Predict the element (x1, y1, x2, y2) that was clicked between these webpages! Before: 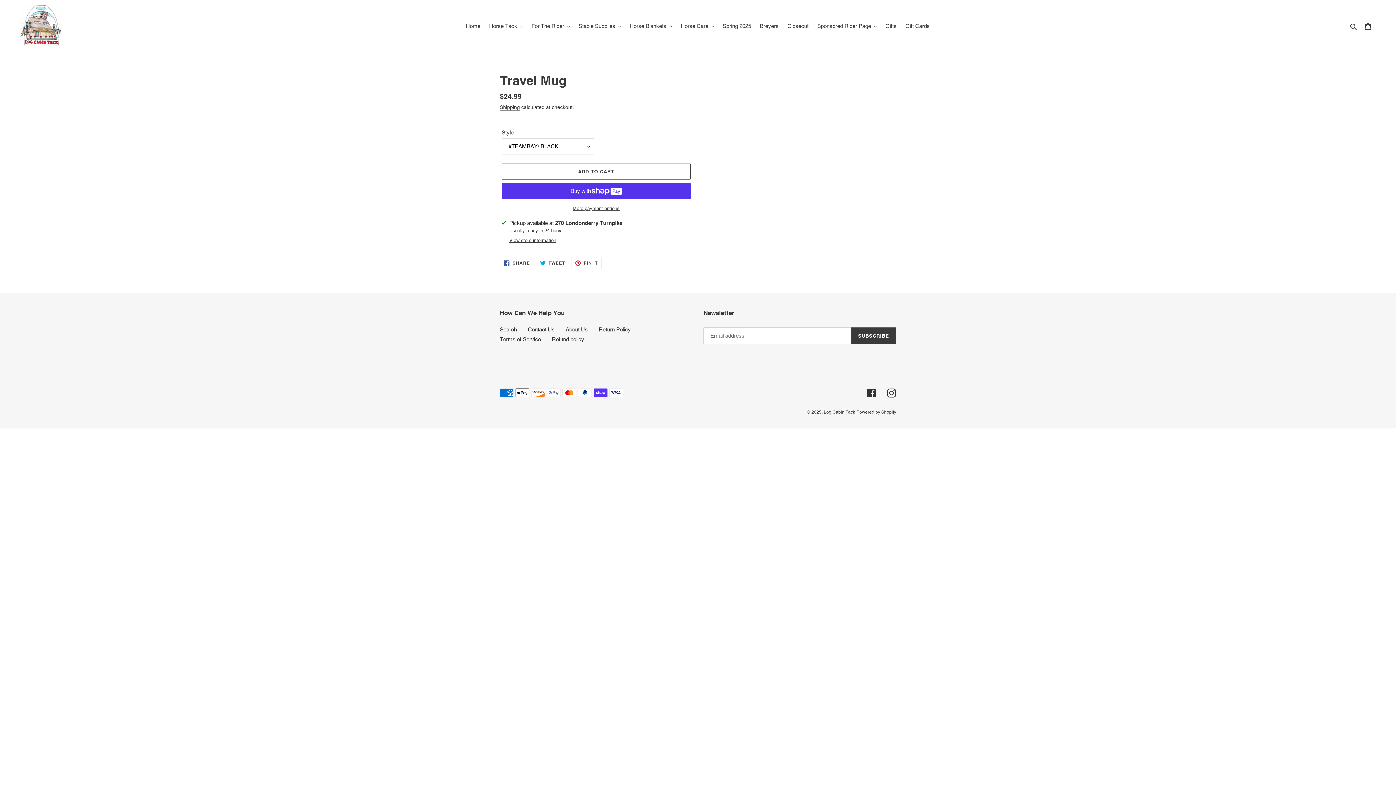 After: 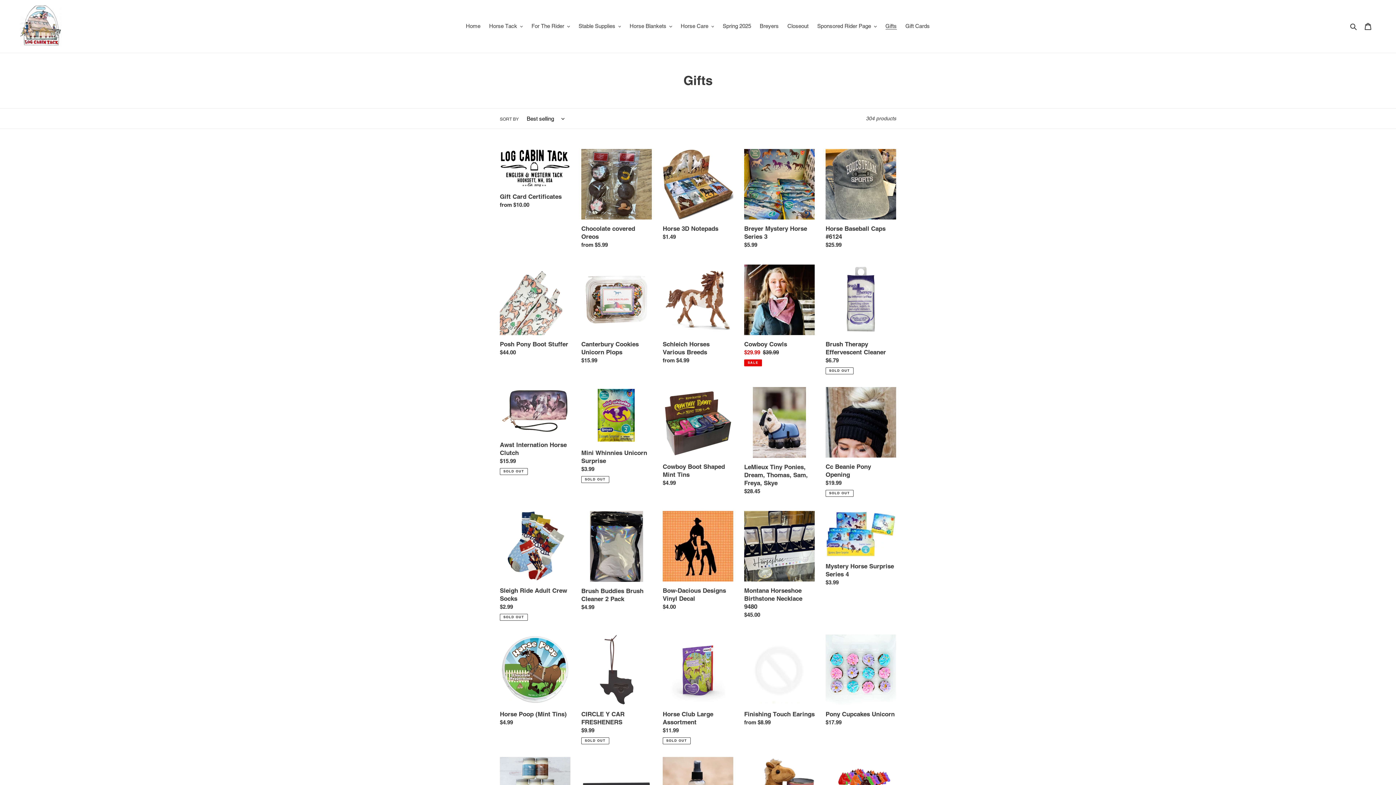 Action: bbox: (882, 21, 900, 31) label: Gifts